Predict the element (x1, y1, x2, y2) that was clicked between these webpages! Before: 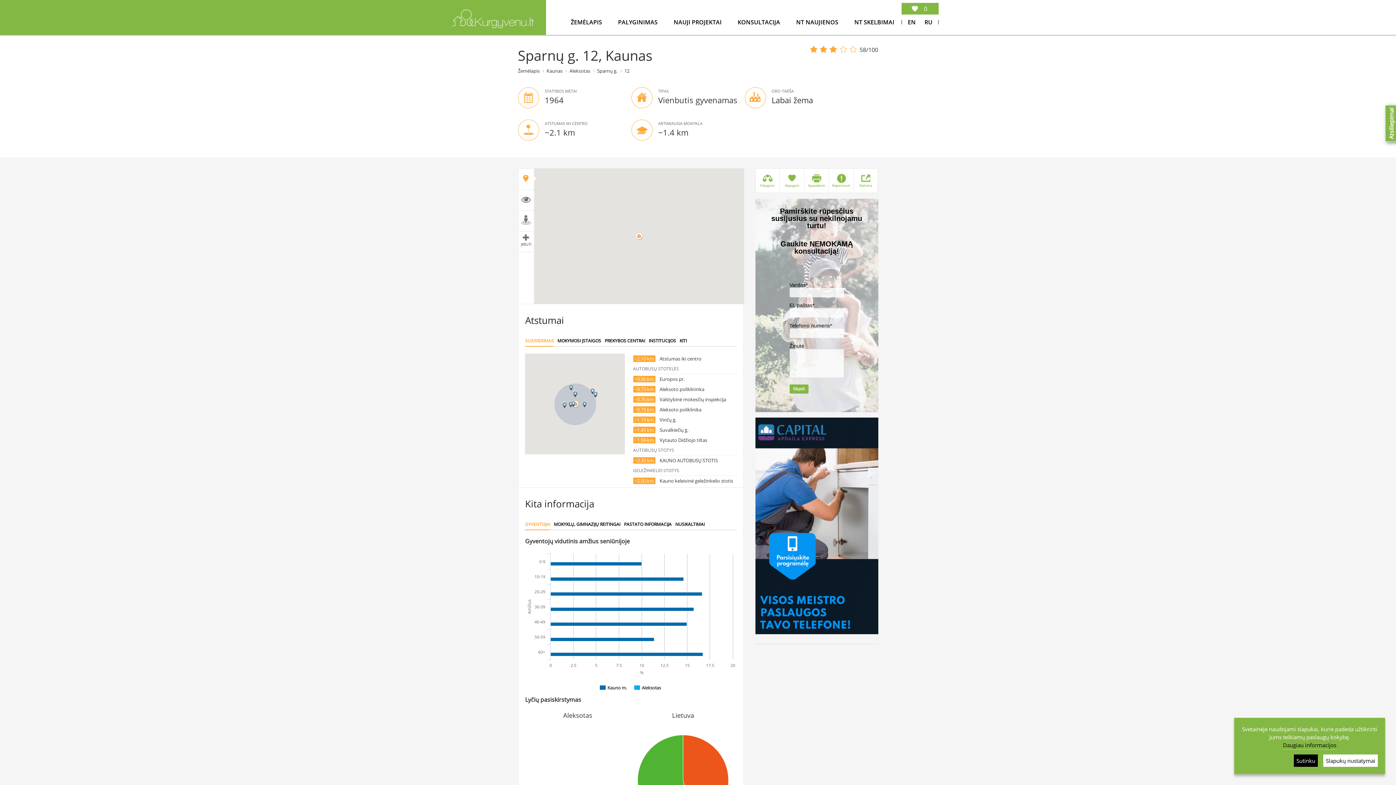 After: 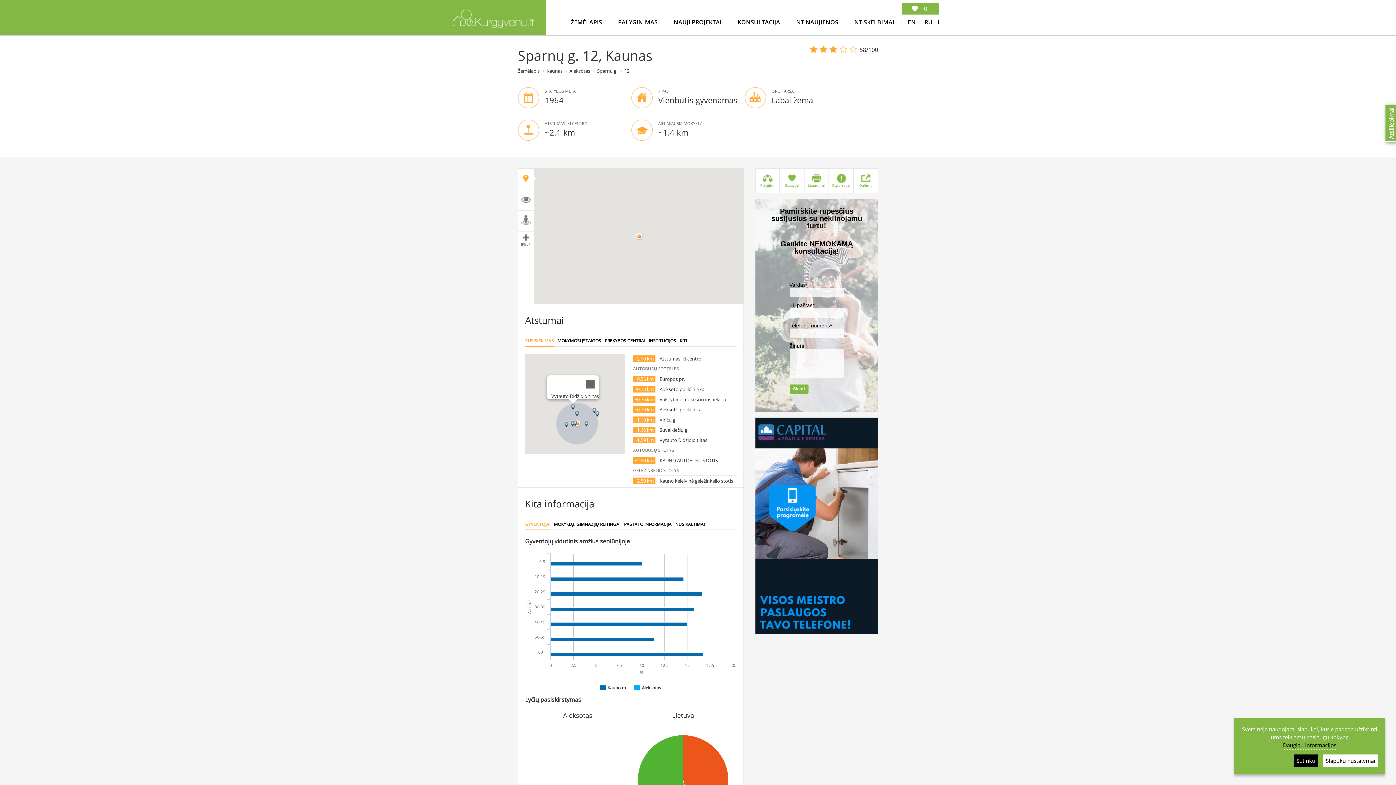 Action: bbox: (568, 384, 573, 391)